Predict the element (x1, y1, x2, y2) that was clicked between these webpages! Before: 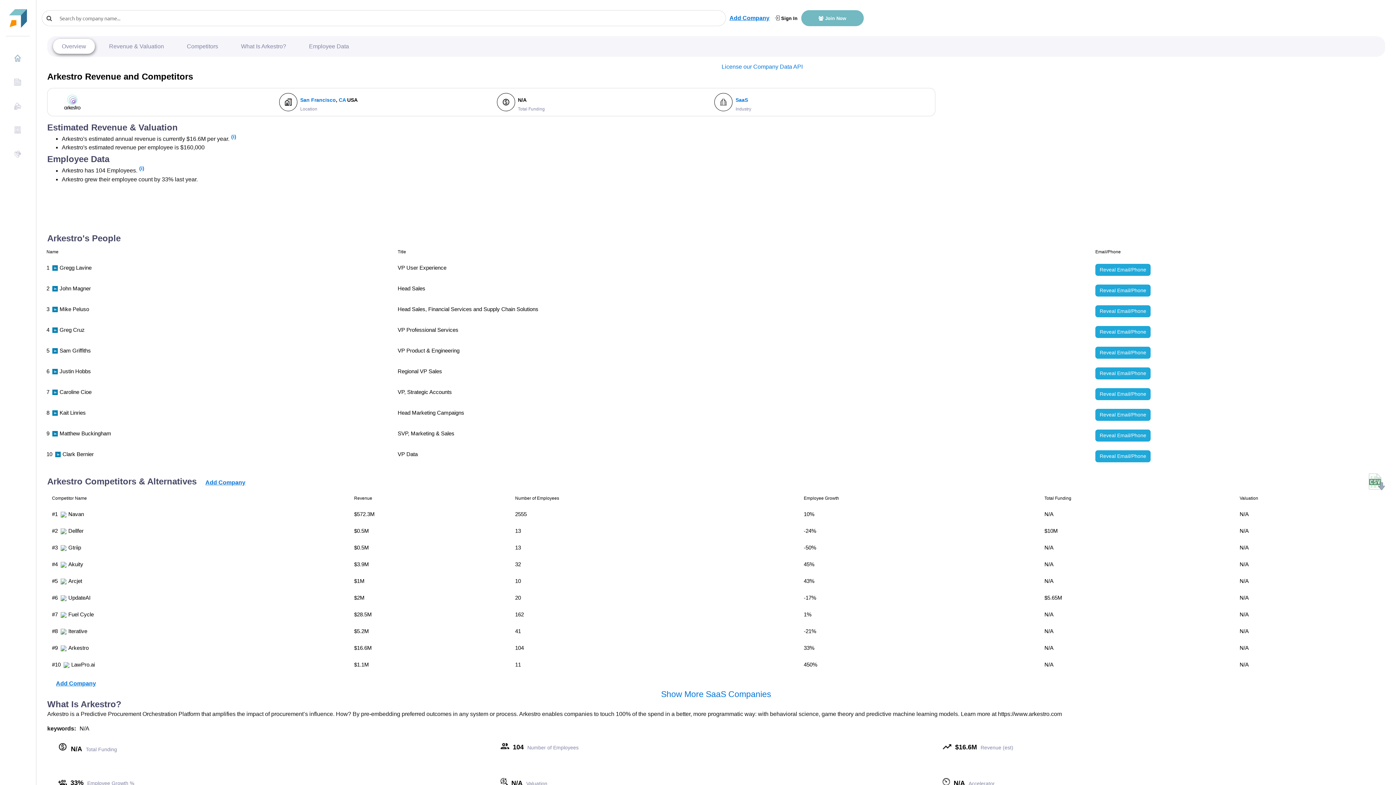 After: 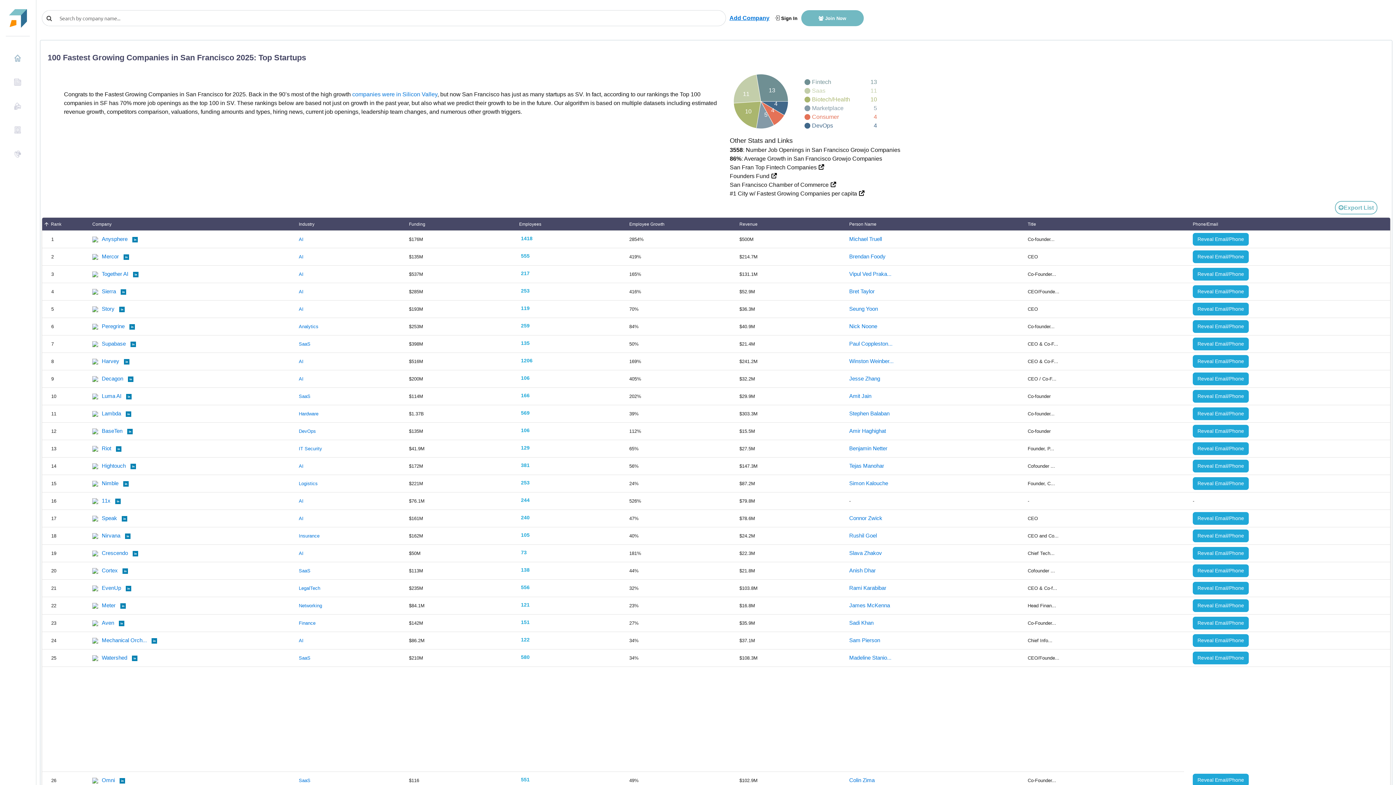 Action: bbox: (300, 97, 335, 102) label: San Francisco